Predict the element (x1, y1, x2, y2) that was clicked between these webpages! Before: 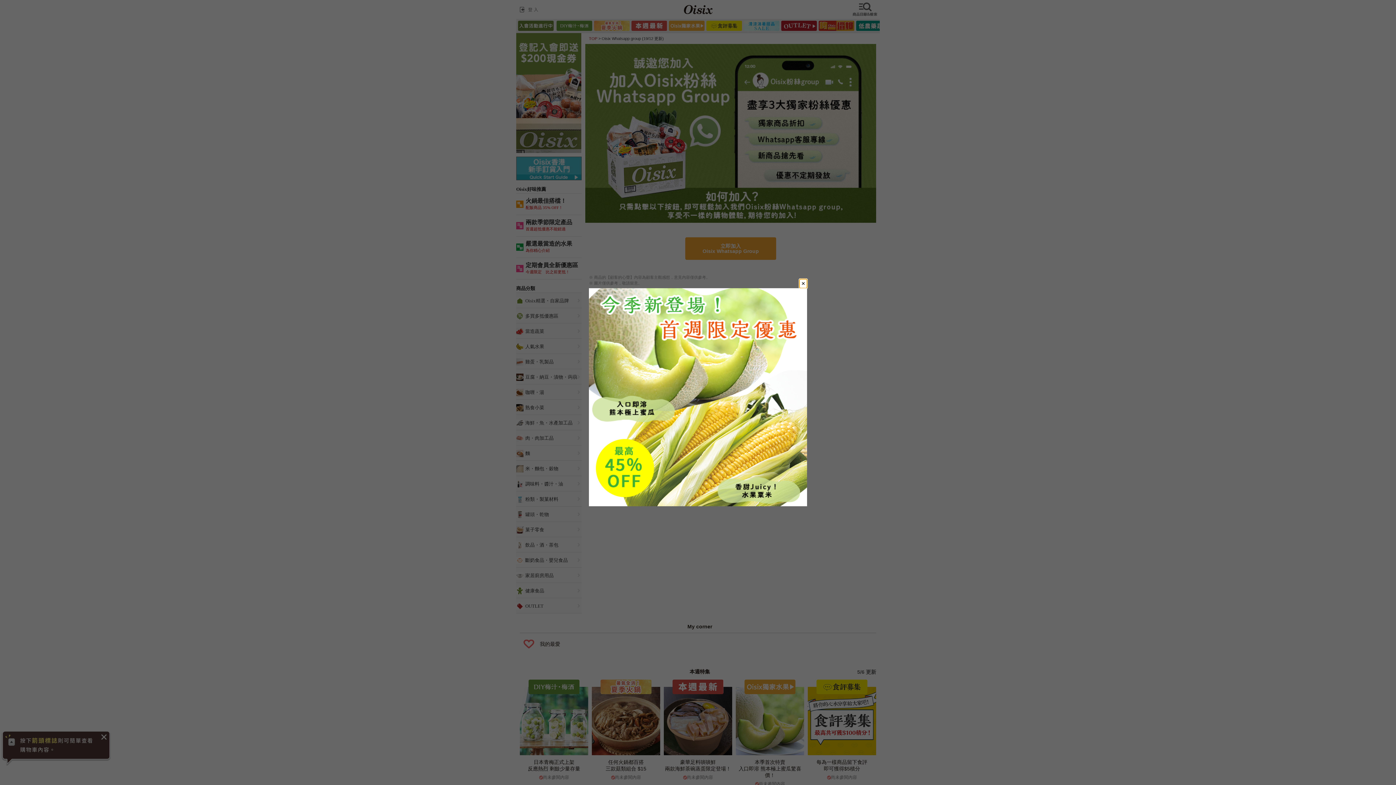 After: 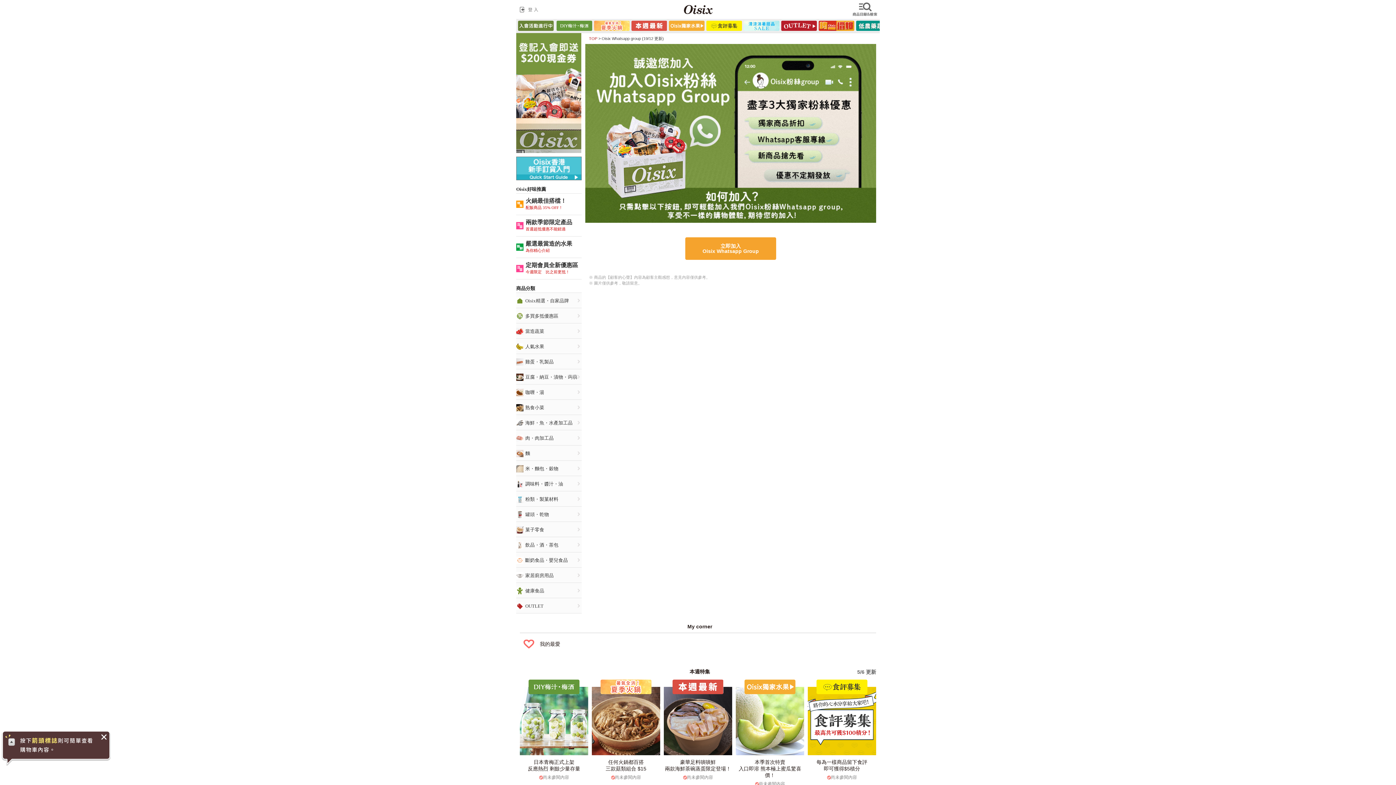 Action: bbox: (799, 279, 807, 288) label: Close modal